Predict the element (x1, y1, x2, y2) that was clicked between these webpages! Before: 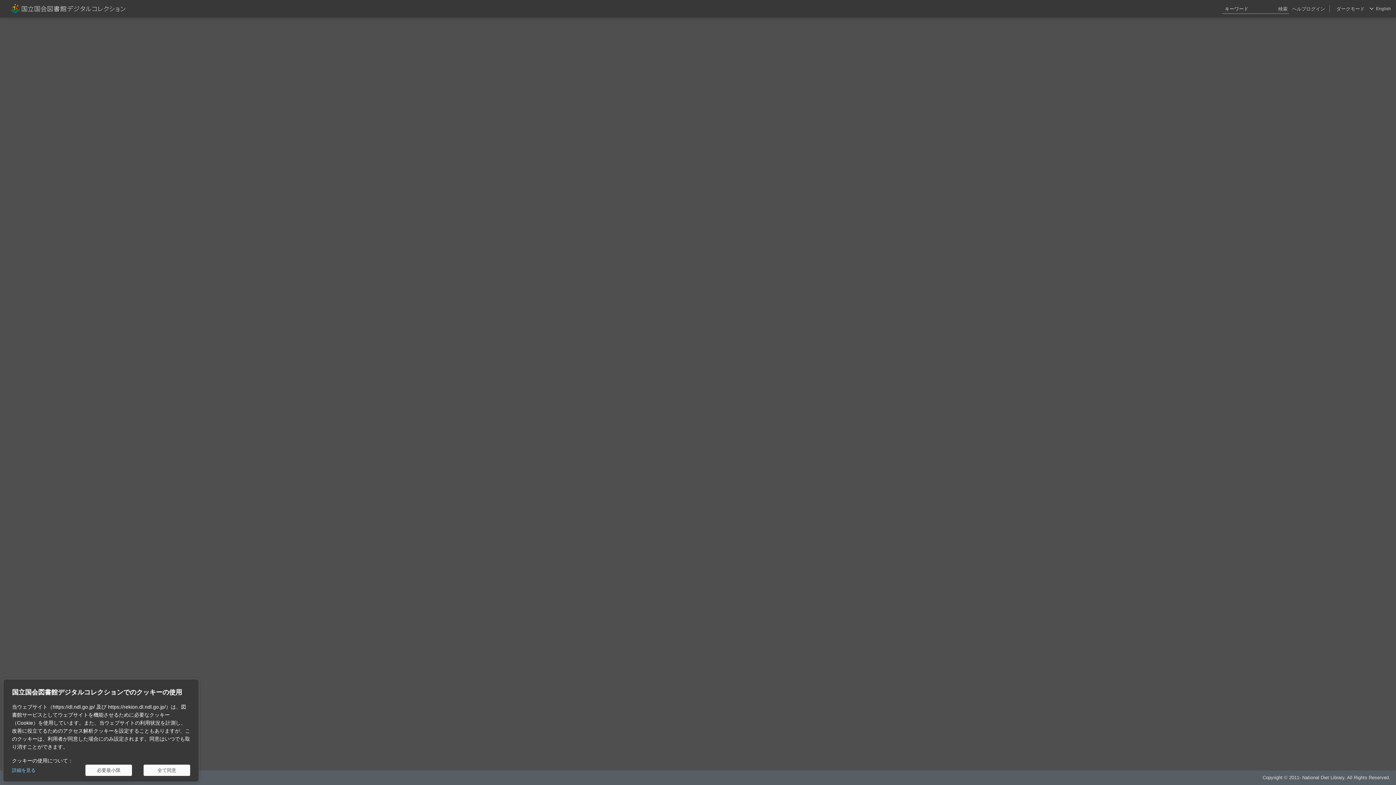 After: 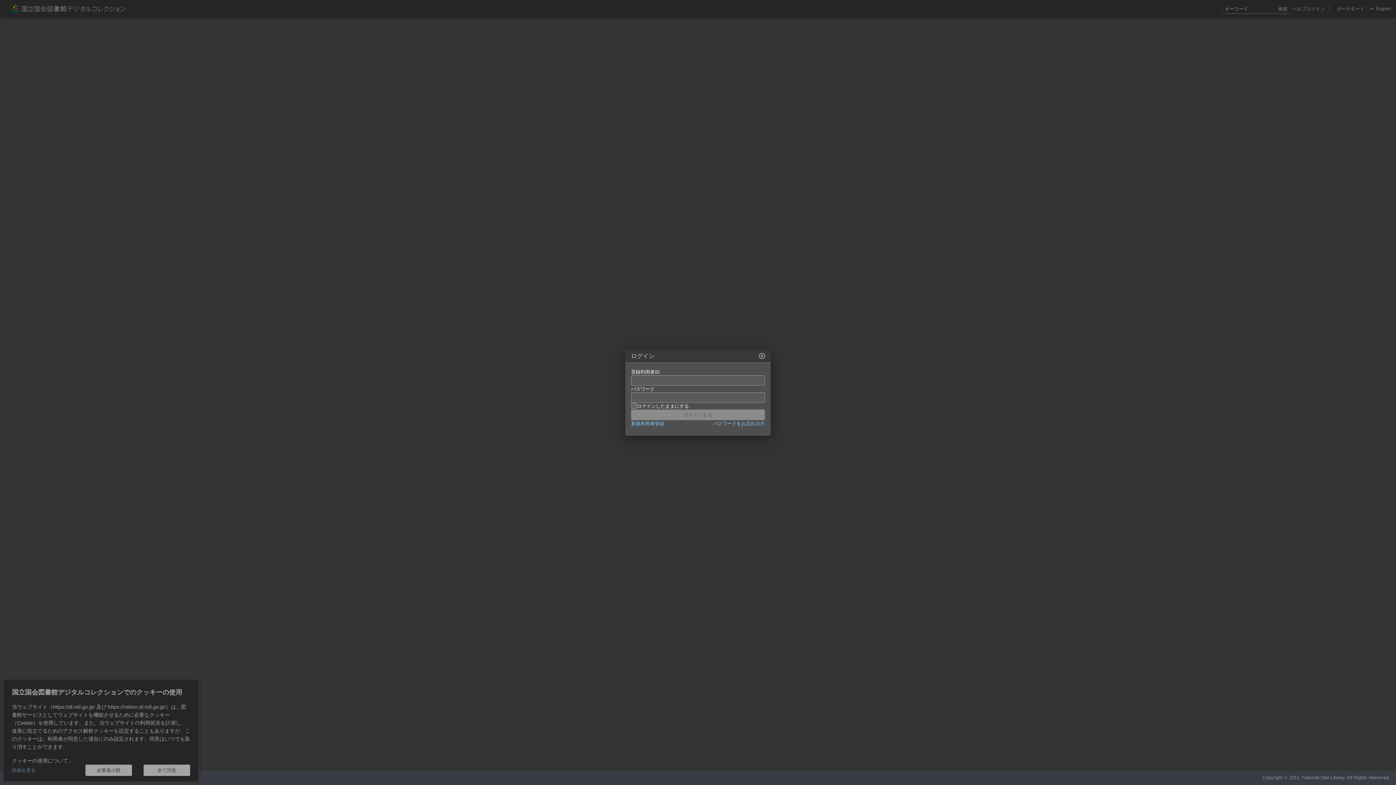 Action: bbox: (1306, 0, 1325, 17) label: ログイン